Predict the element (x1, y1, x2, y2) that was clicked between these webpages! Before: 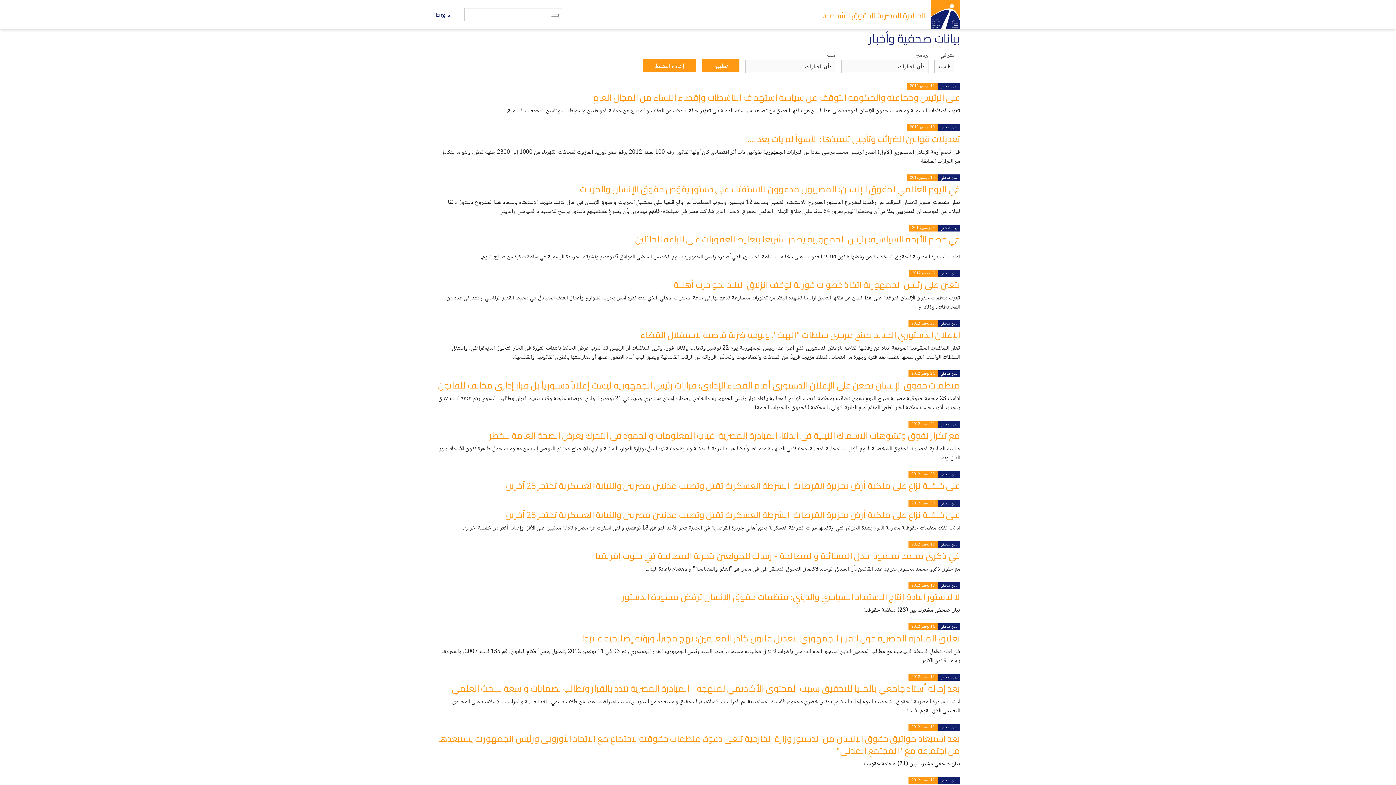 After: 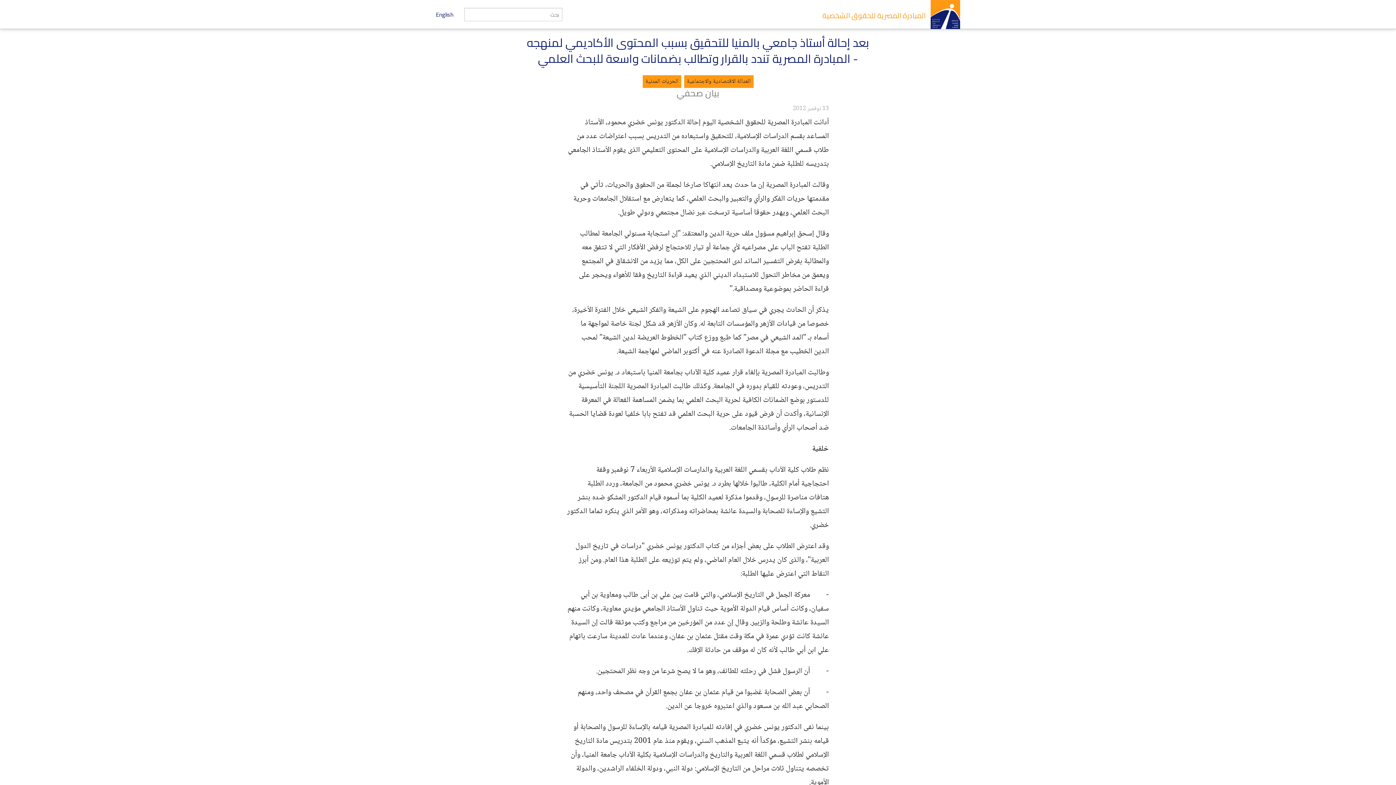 Action: bbox: (452, 680, 960, 697) label: بعد إحالة أستاذ جامعي بالمنيا للتحقيق بسبب المحتوى الأكاديمي لمنهجه - المبادرة المصرية تندد بالقرار وتطالب بضمانات واسعة للبحث العلمي